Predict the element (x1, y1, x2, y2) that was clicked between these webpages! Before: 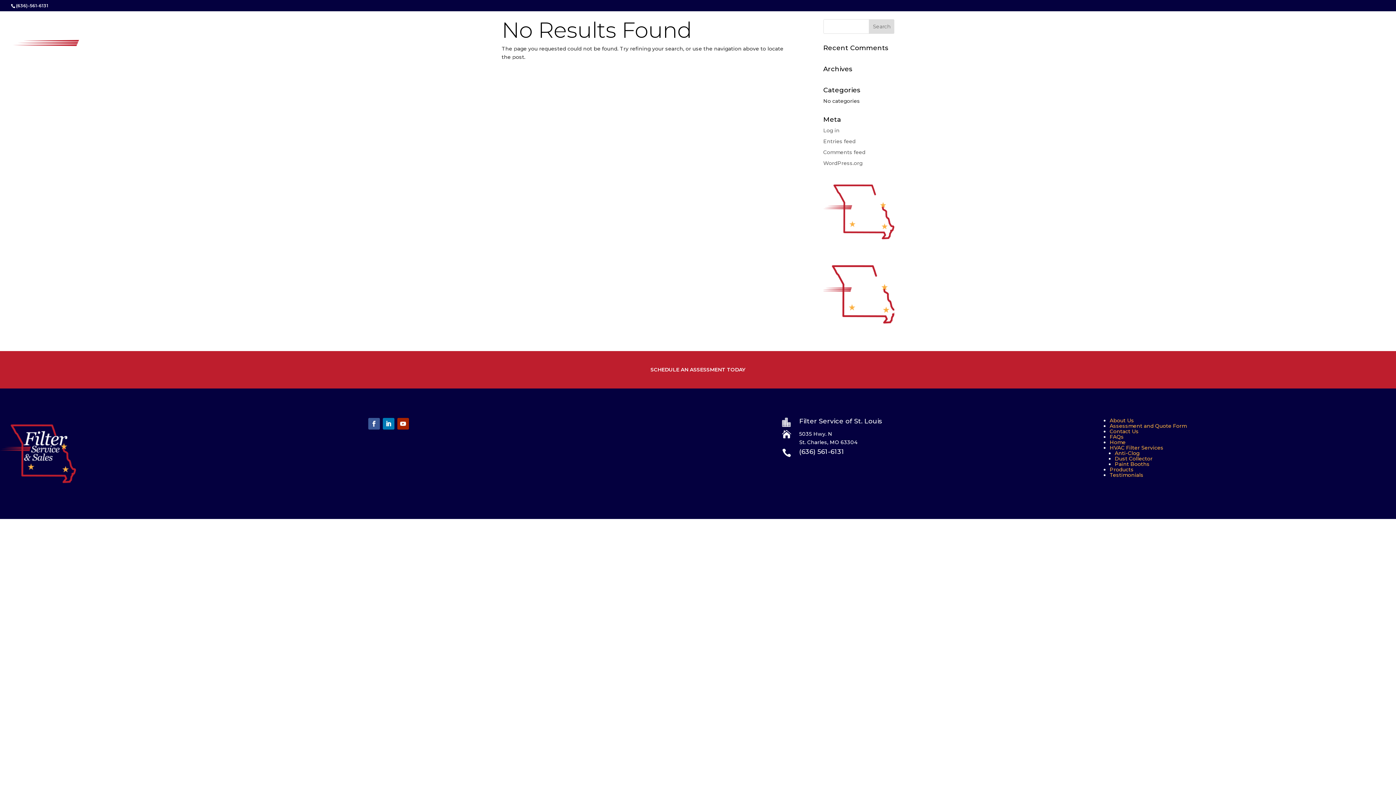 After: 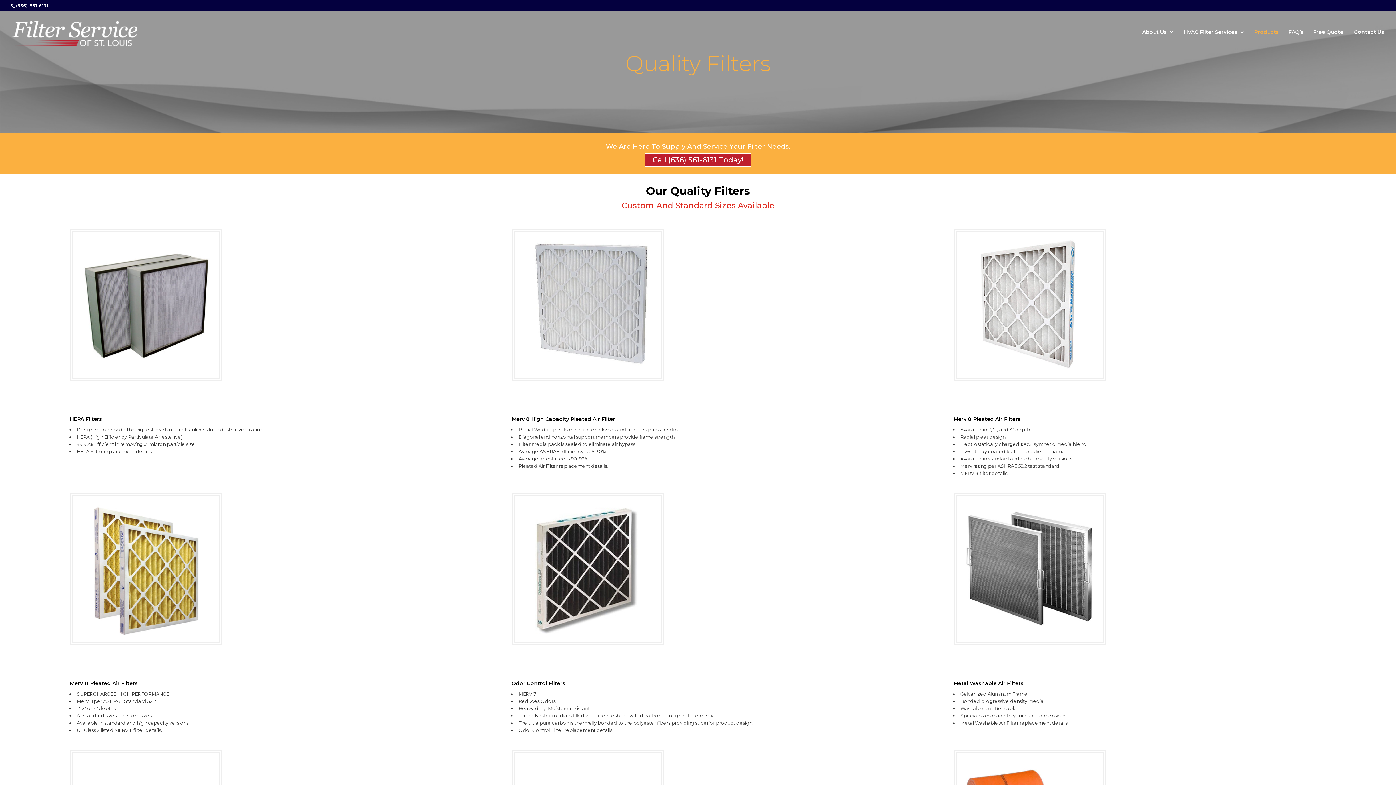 Action: label: Products bbox: (1109, 466, 1133, 472)